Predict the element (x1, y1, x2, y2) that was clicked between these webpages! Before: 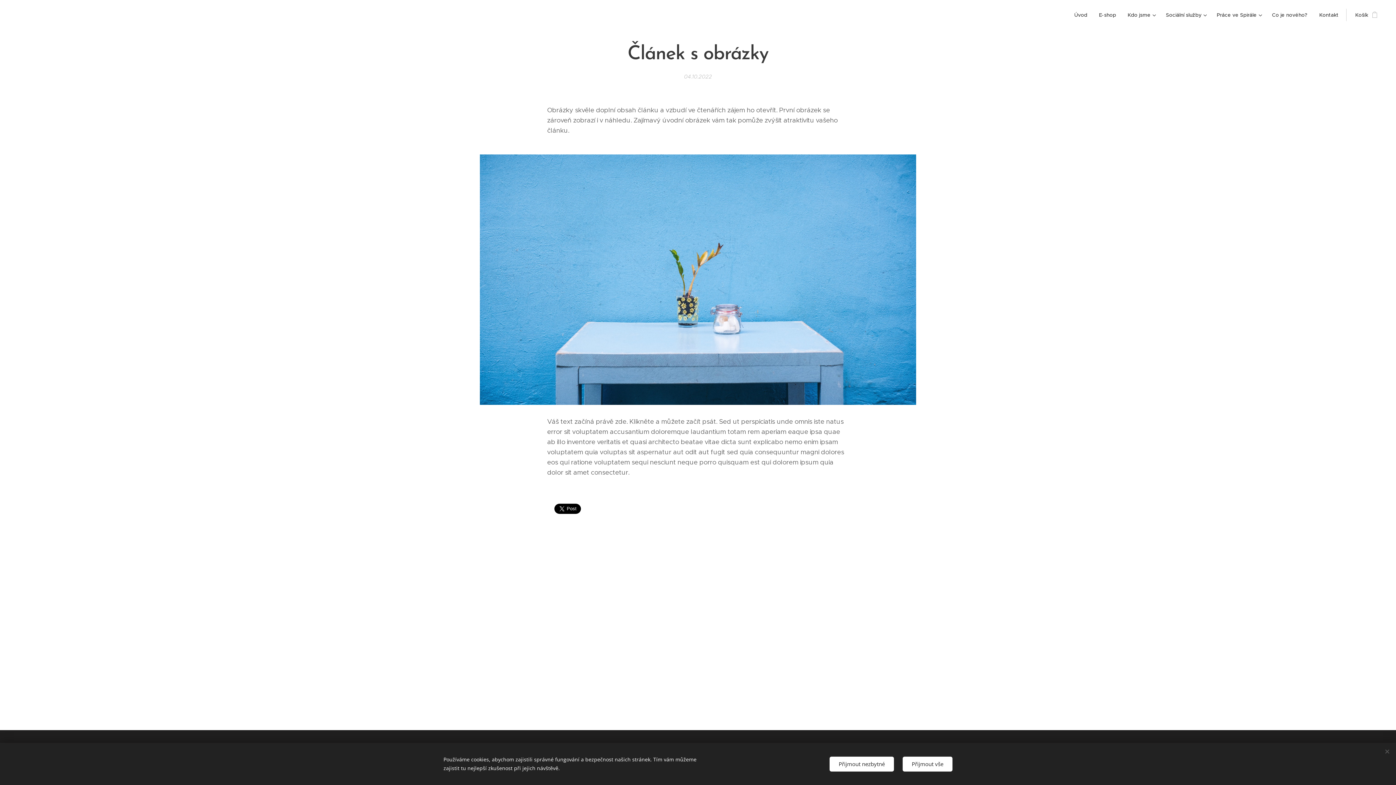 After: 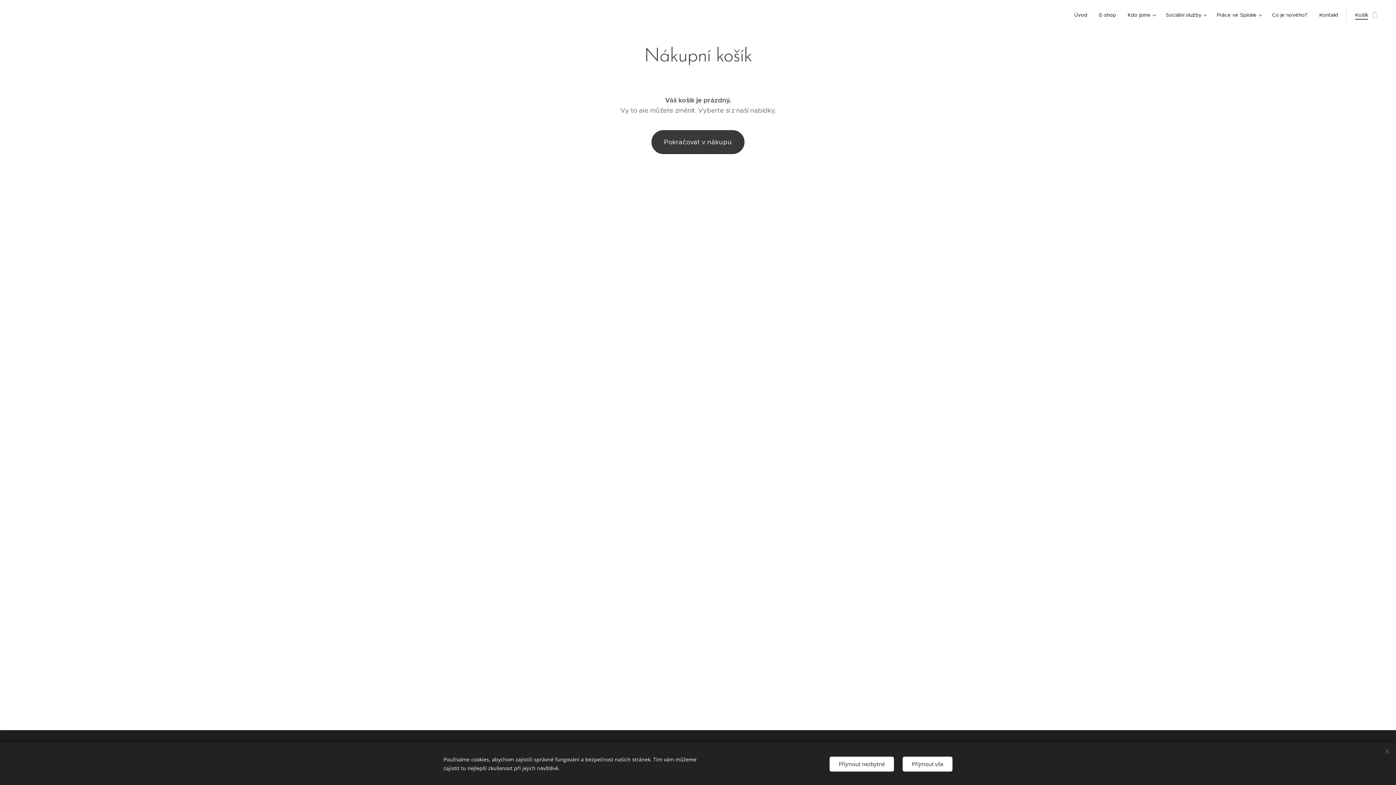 Action: bbox: (1346, 5, 1381, 24) label: Košík
0